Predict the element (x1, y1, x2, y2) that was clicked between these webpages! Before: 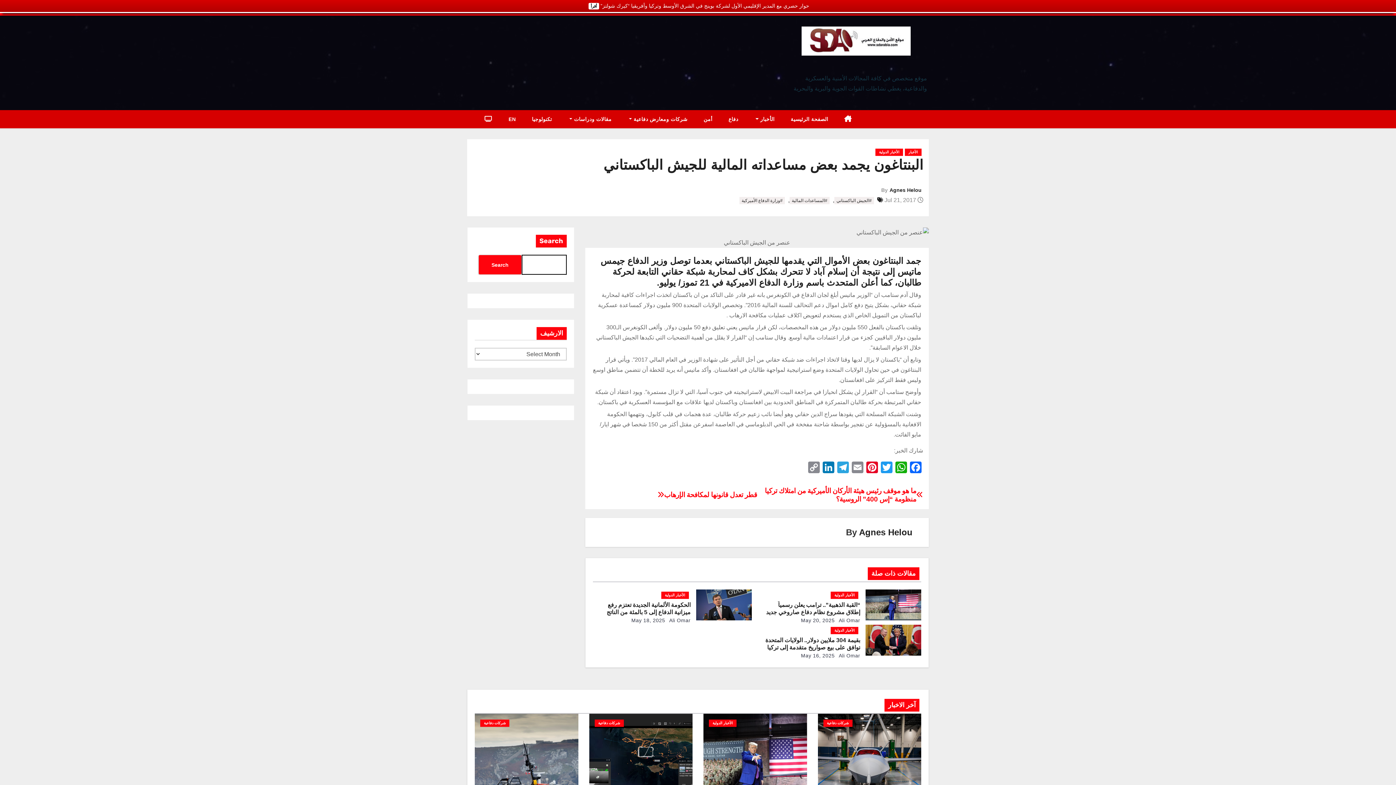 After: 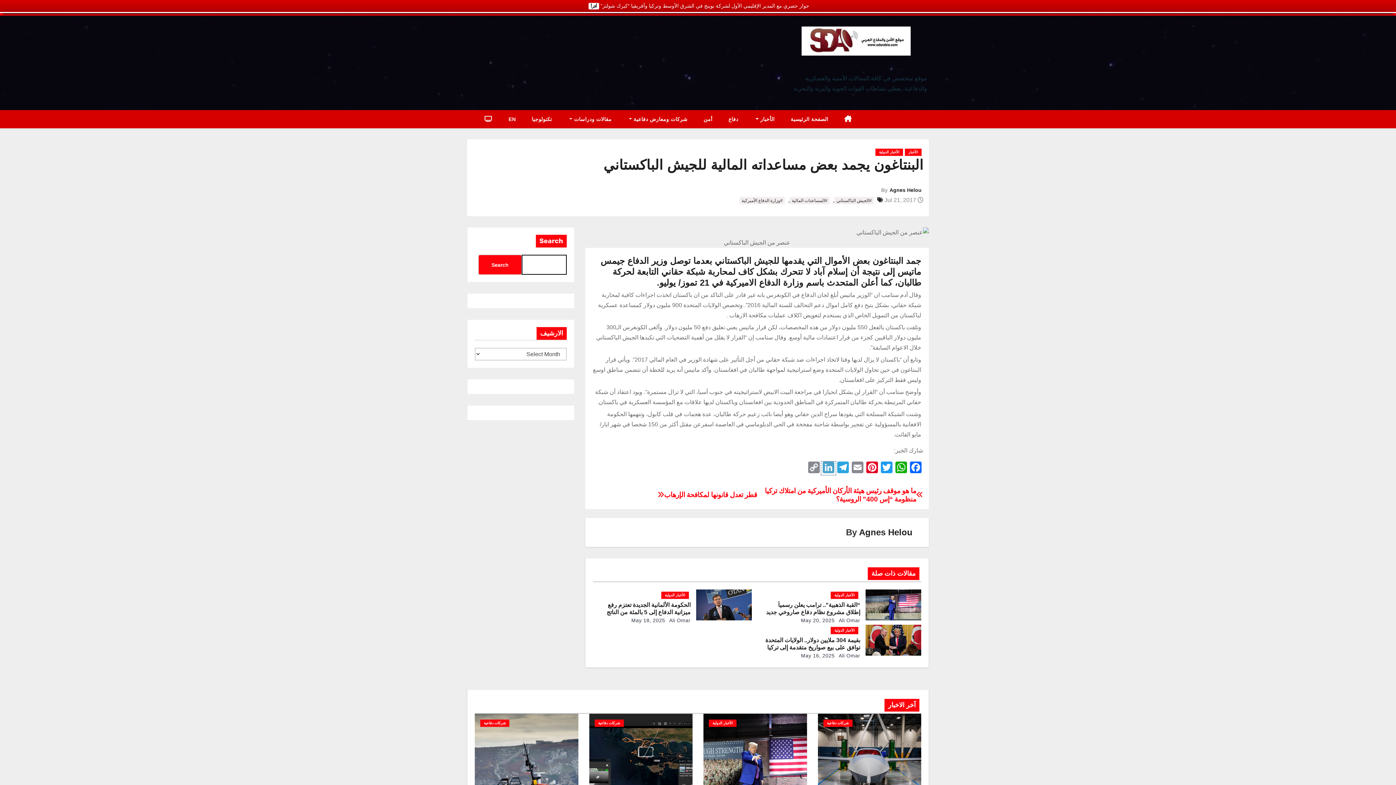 Action: label: LinkedIn bbox: (821, 461, 836, 475)